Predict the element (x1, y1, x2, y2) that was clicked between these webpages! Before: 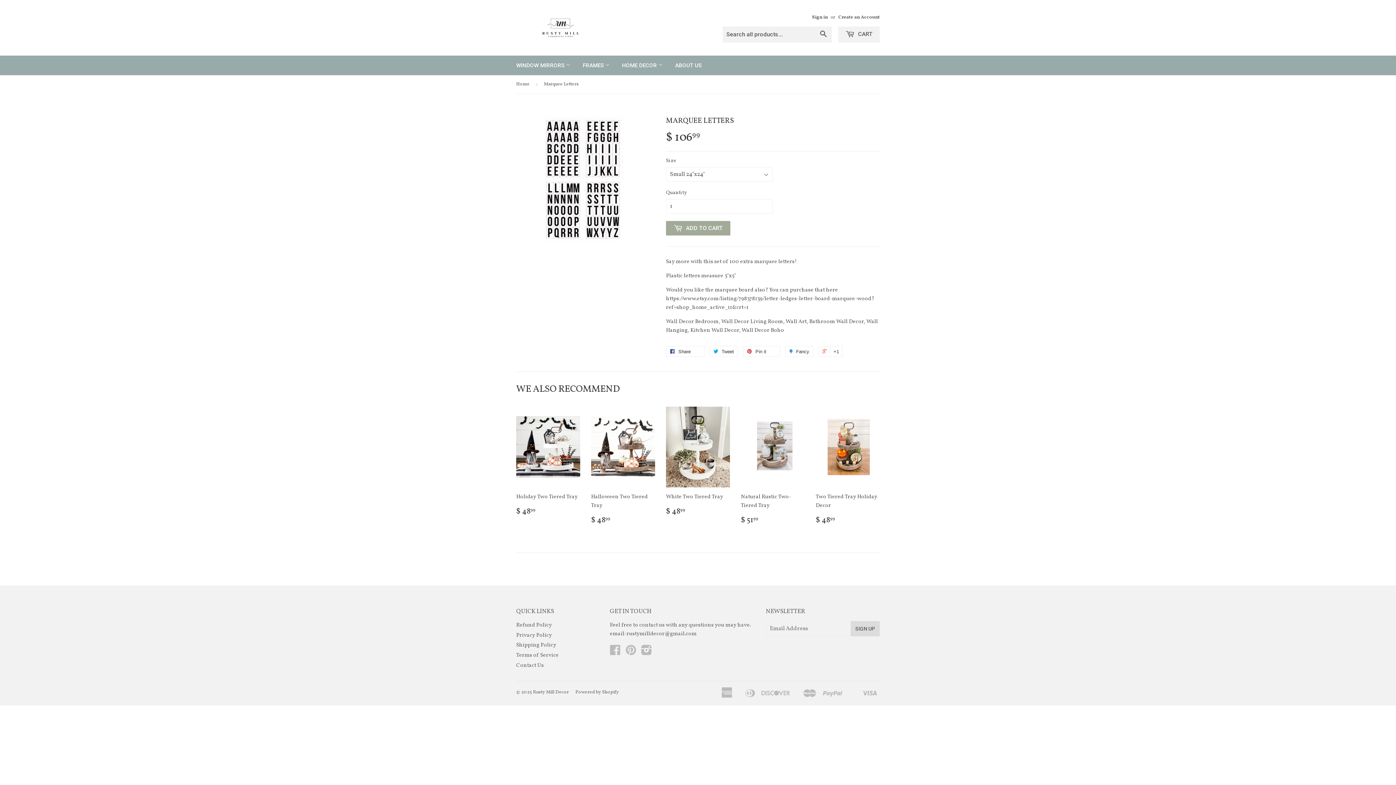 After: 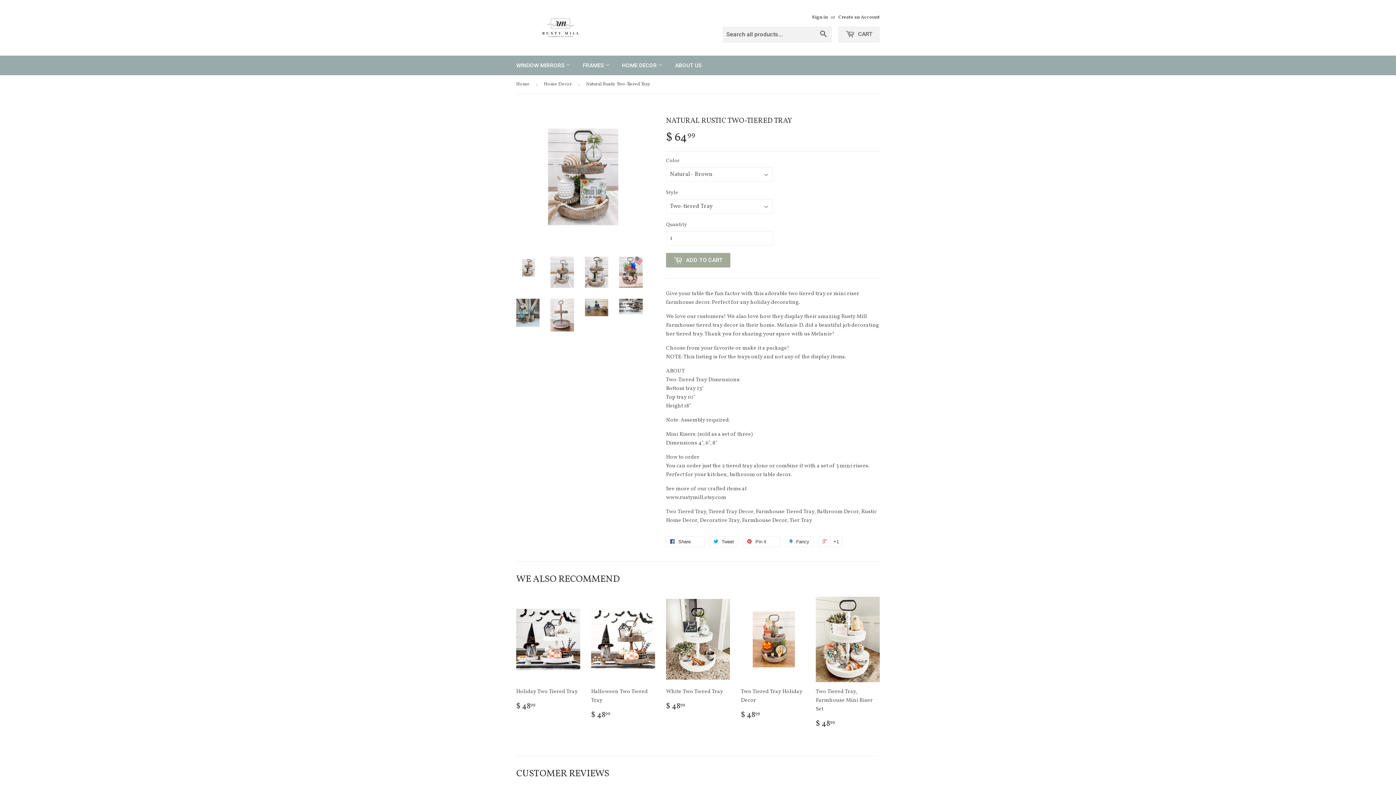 Action: bbox: (741, 406, 805, 530) label: Natural Rustic Two-Tiered Tray

$ 5199